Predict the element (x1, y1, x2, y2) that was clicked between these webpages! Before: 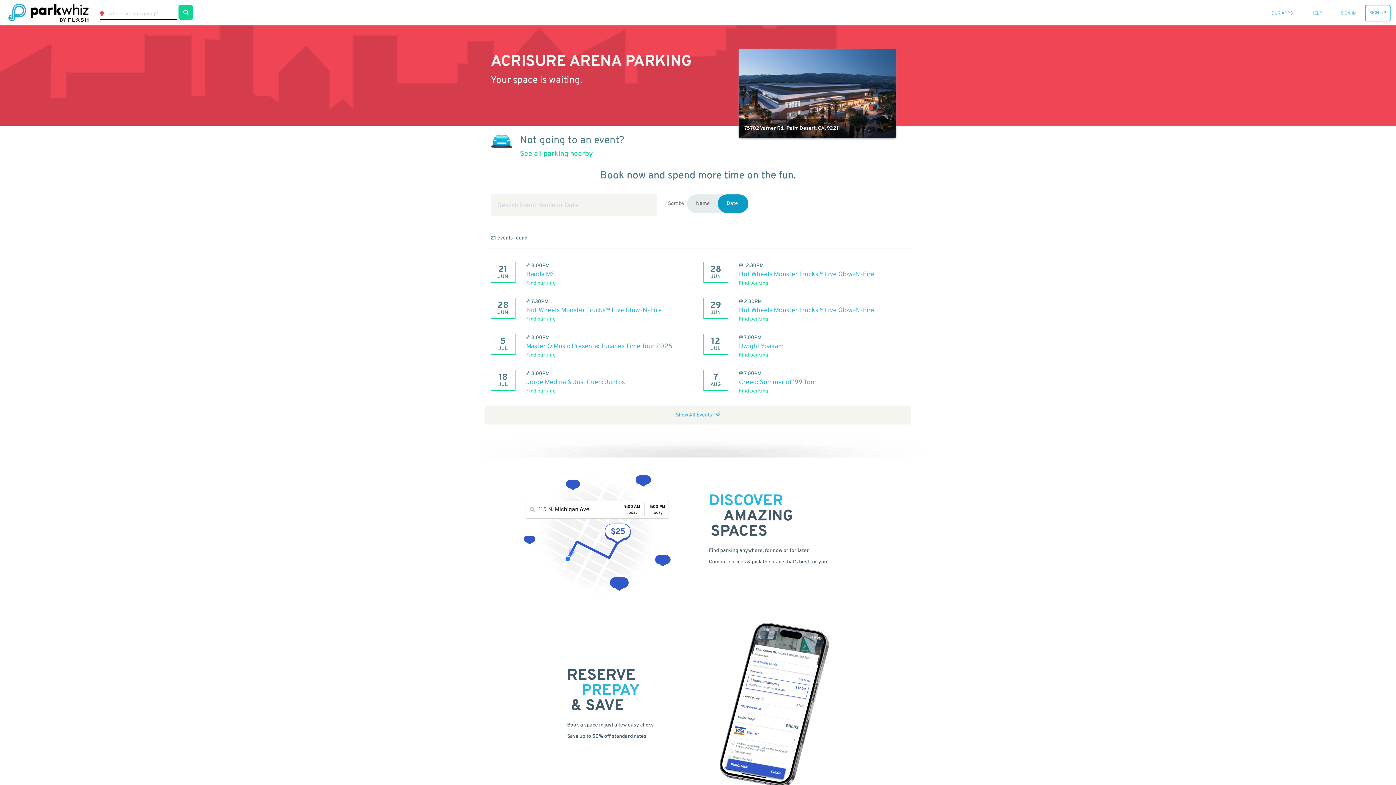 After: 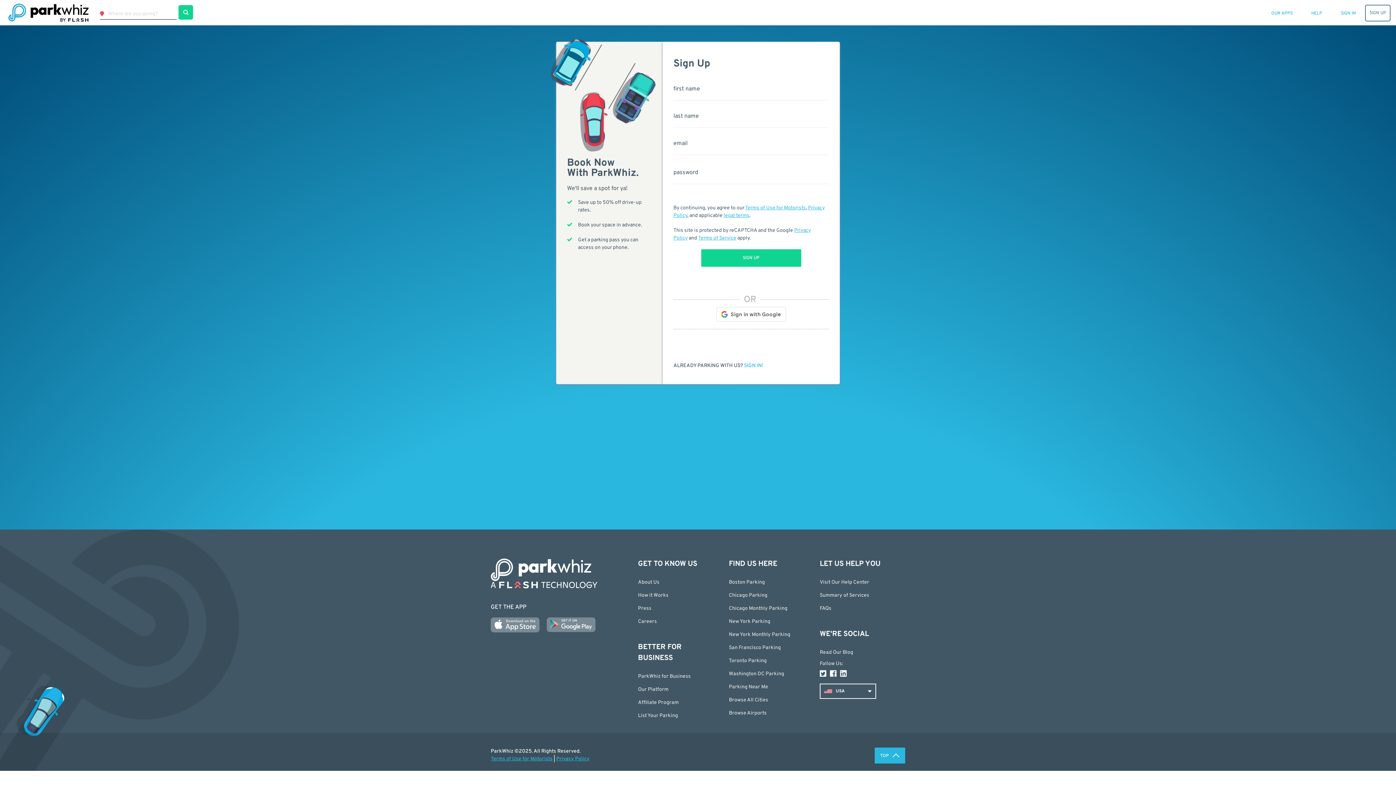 Action: label: SIGN UP bbox: (1365, 4, 1390, 21)